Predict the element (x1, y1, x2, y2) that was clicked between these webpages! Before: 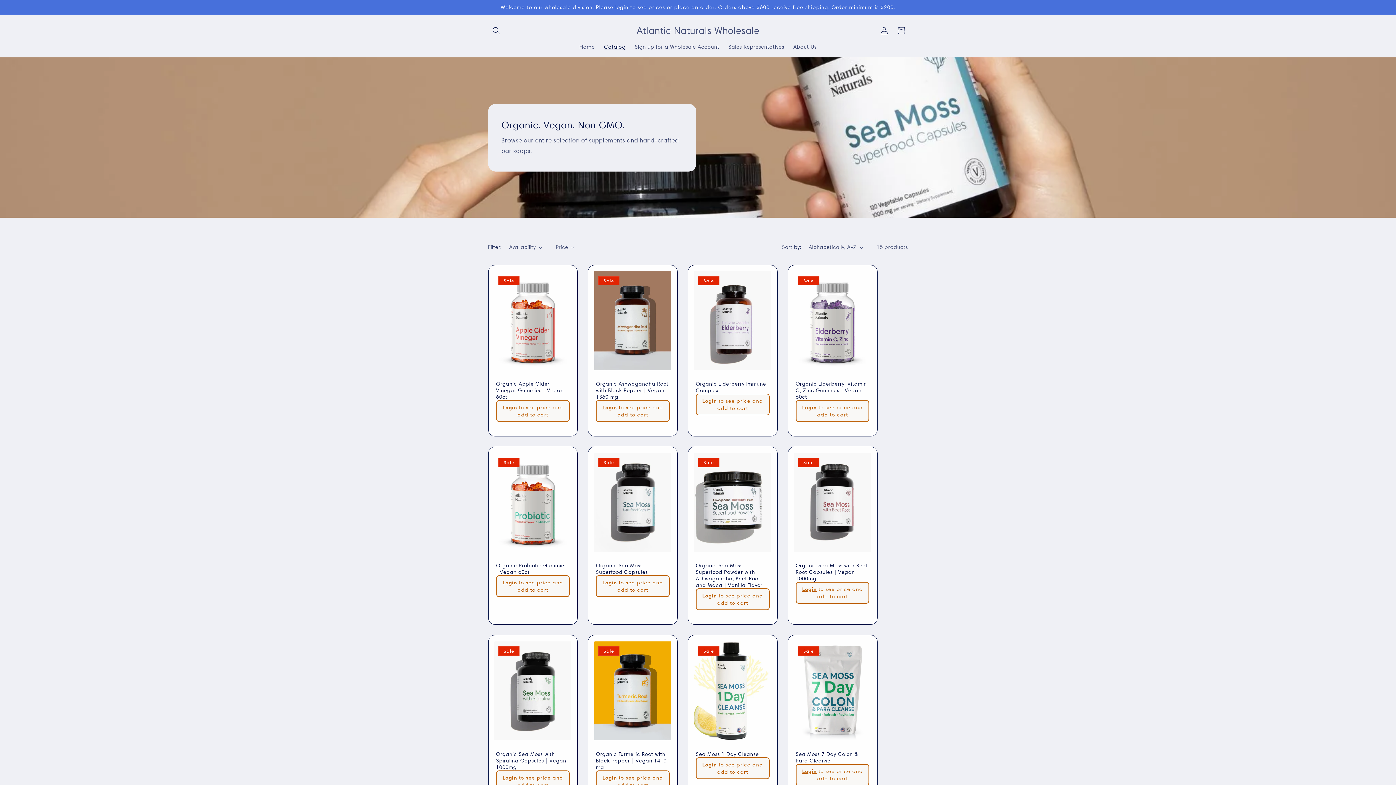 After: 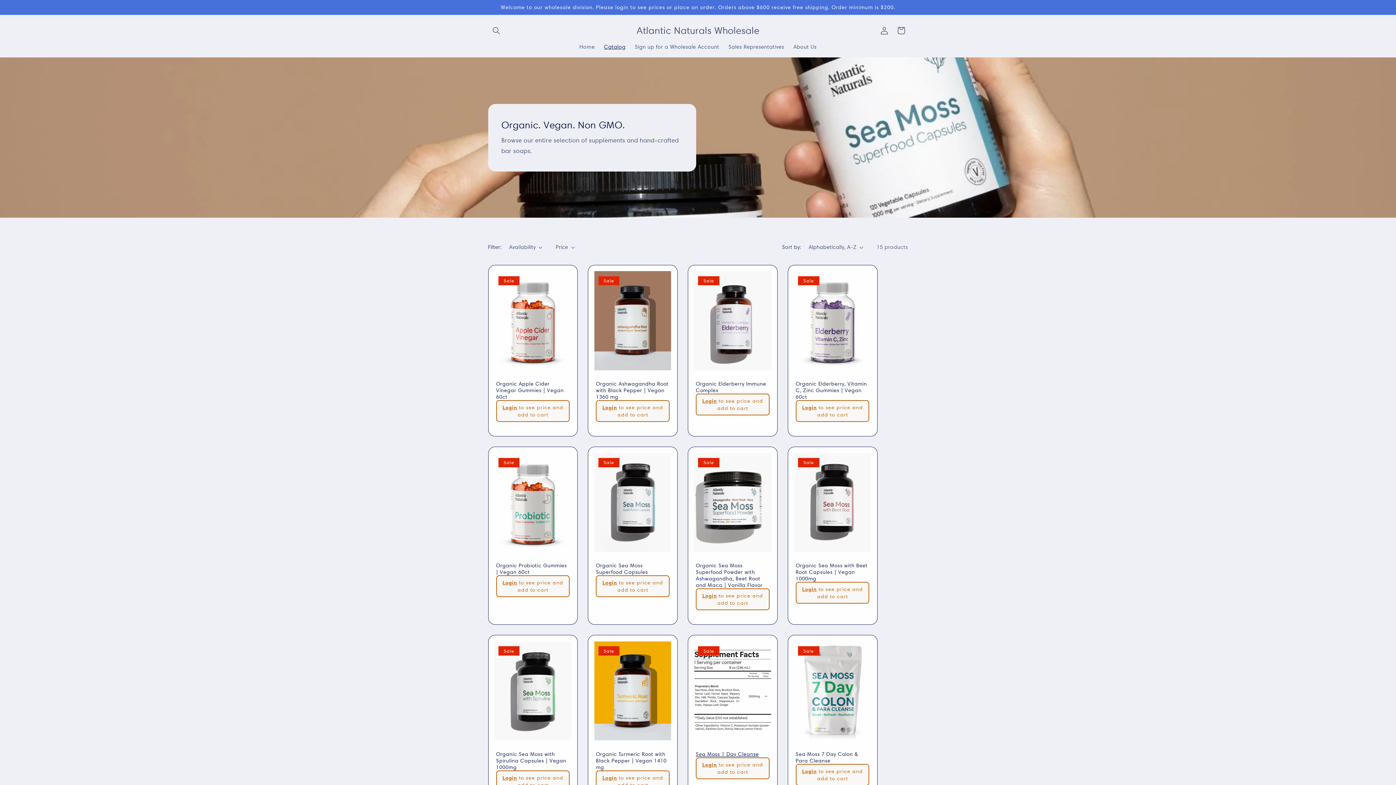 Action: bbox: (702, 761, 717, 768) label: Login